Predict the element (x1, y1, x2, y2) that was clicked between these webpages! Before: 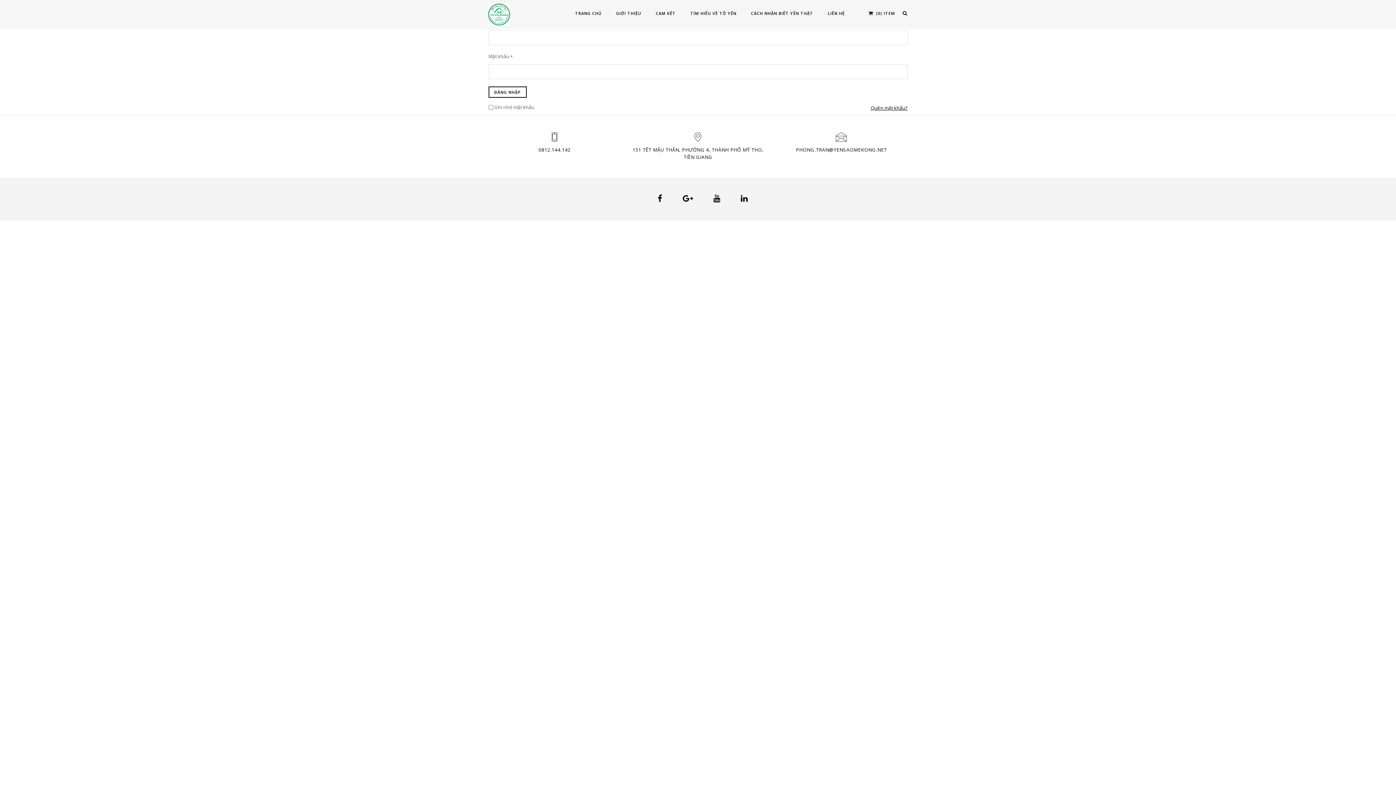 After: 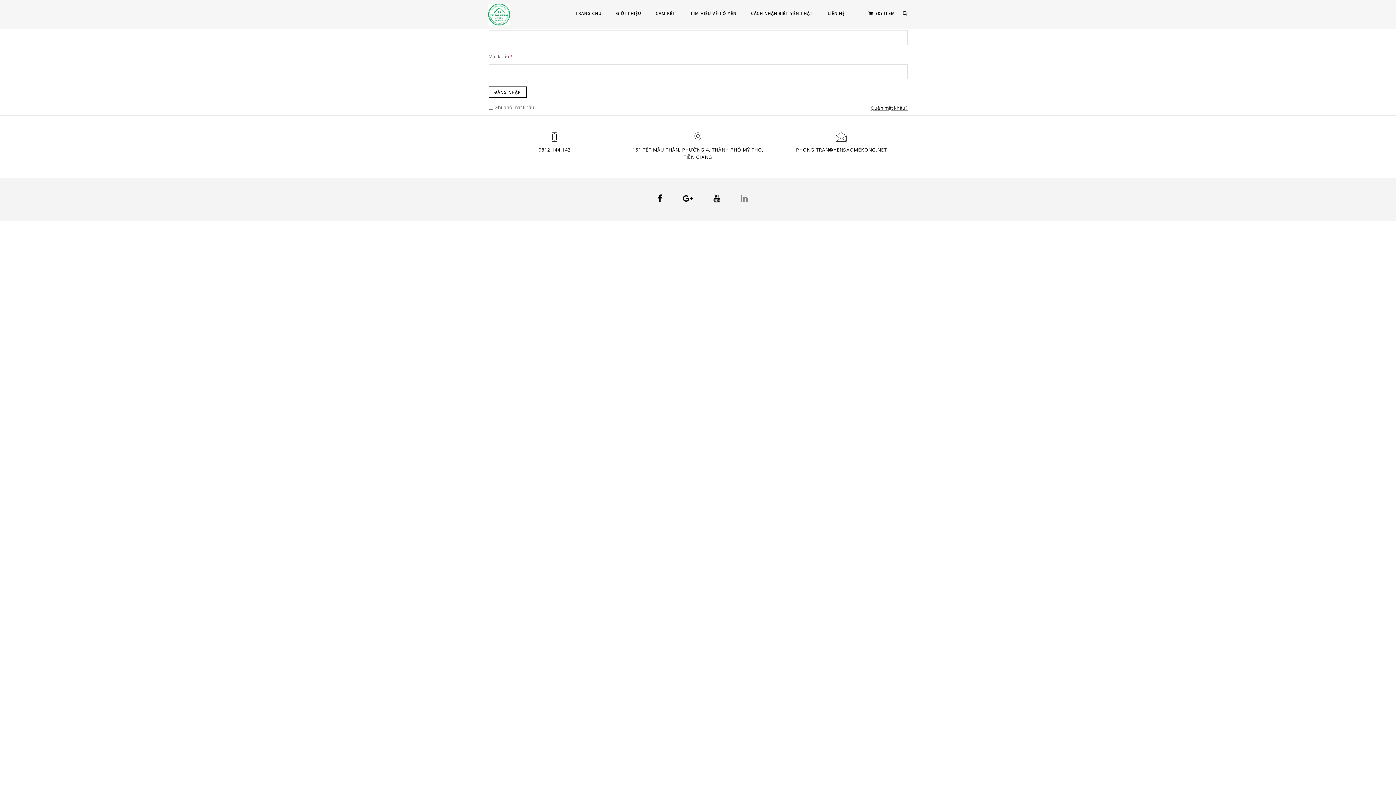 Action: bbox: (739, 196, 749, 202)